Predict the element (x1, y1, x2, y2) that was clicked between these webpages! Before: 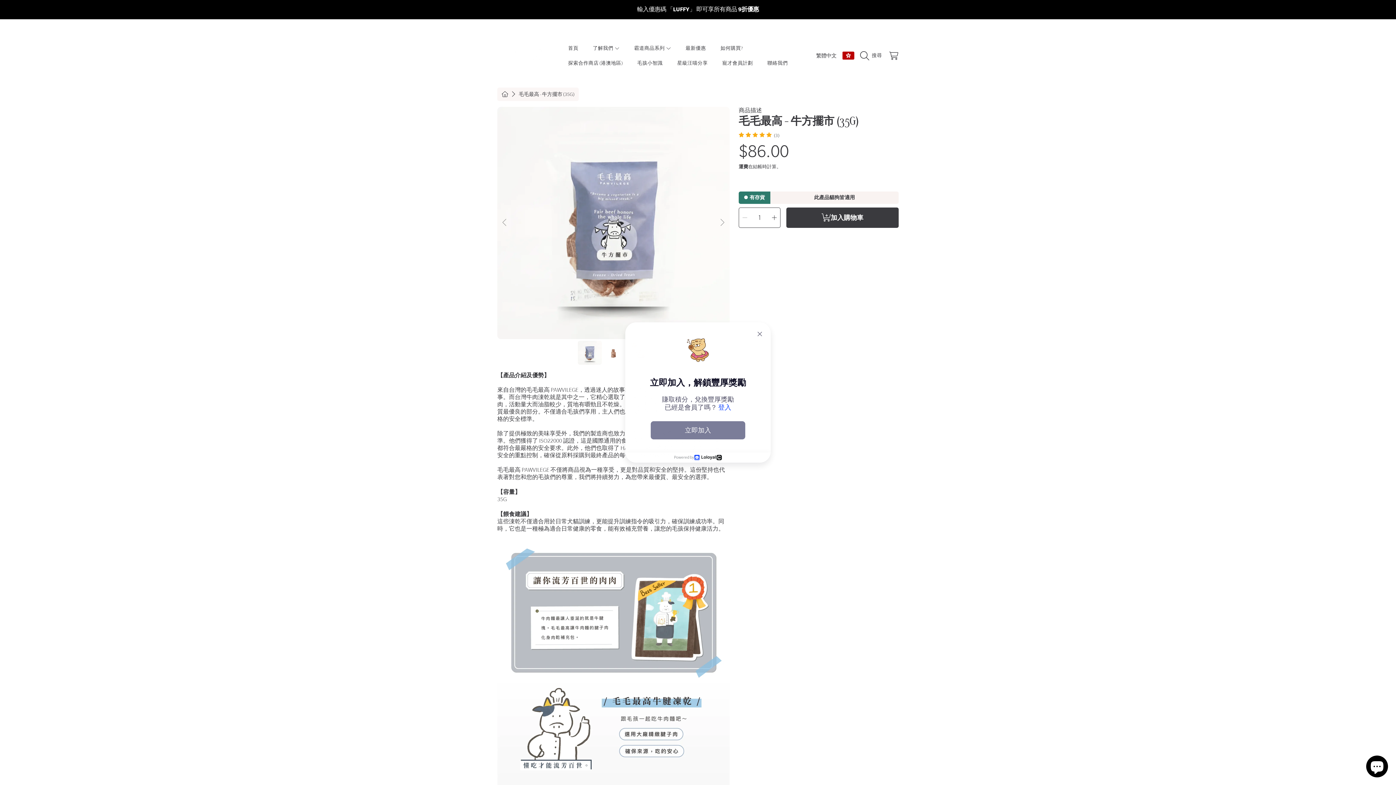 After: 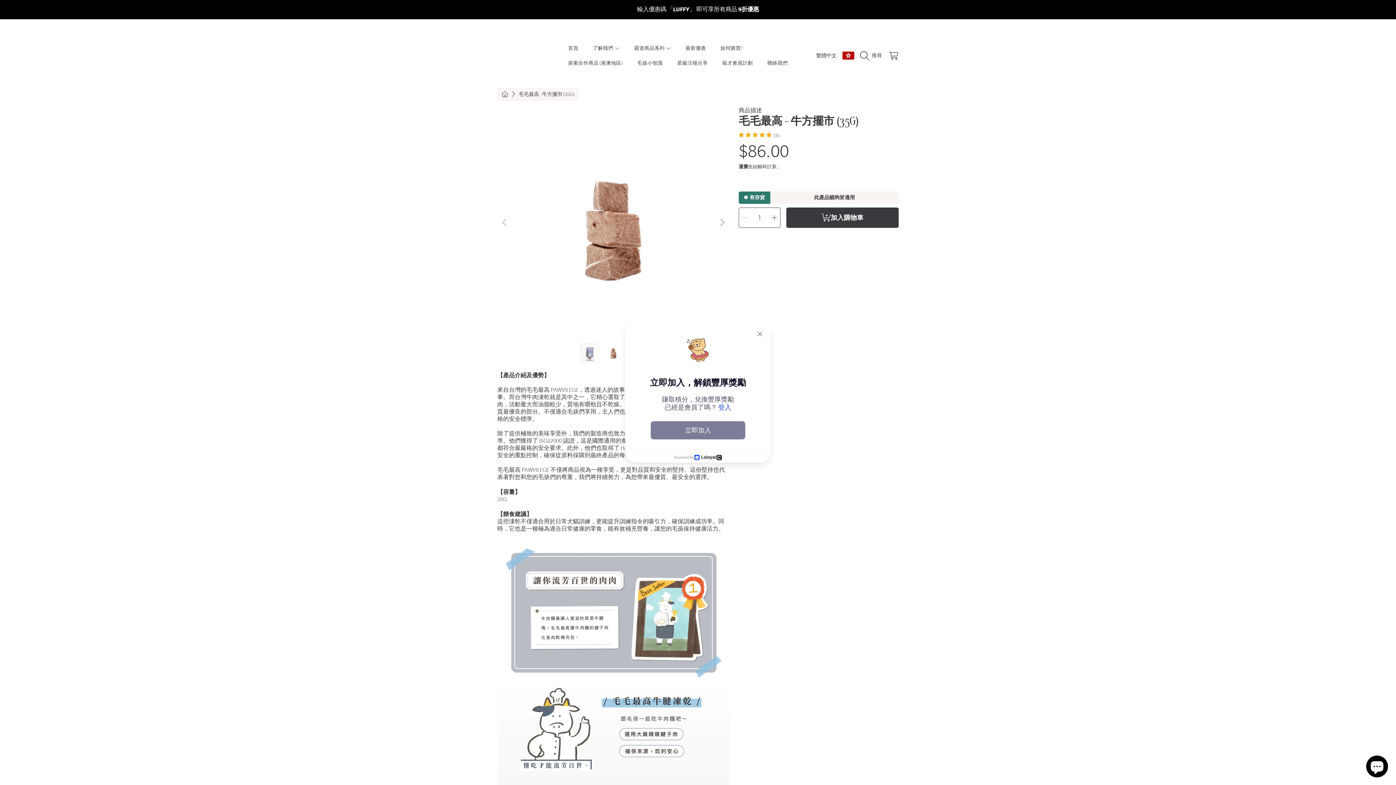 Action: bbox: (714, 215, 729, 230) label: Next